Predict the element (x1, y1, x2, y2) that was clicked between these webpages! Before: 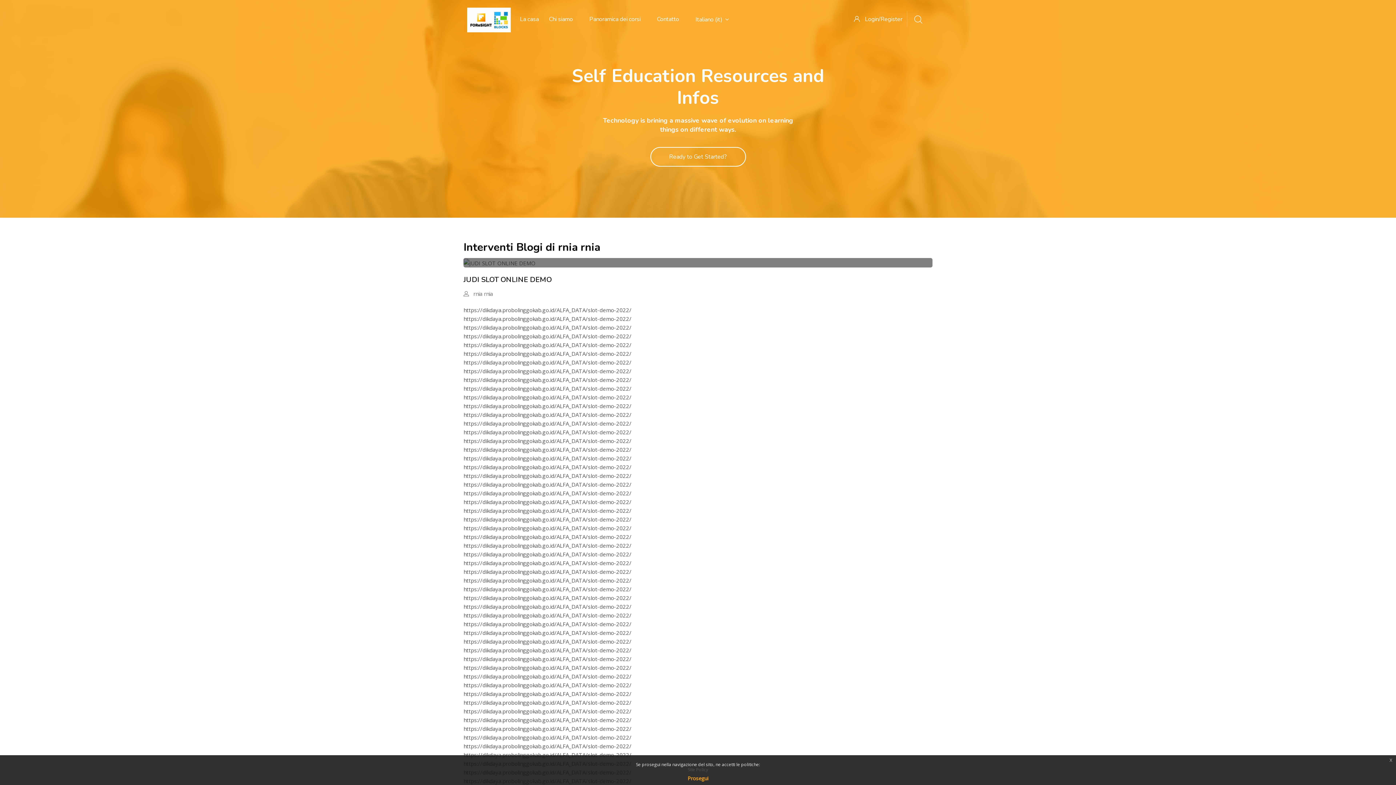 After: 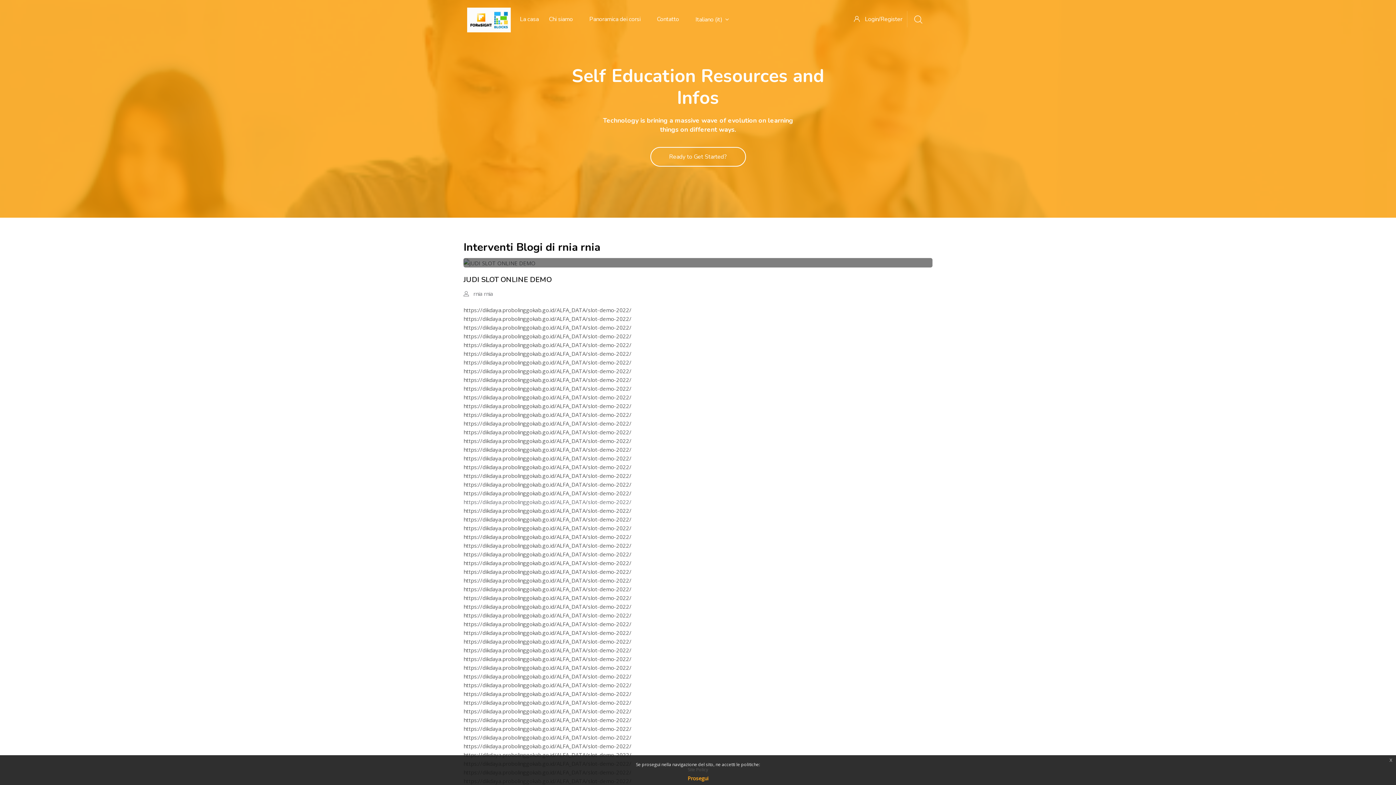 Action: label: https://dikdaya.probolinggokab.go.id/ALFA_DATA/slot-demo-2022/ bbox: (463, 498, 631, 505)